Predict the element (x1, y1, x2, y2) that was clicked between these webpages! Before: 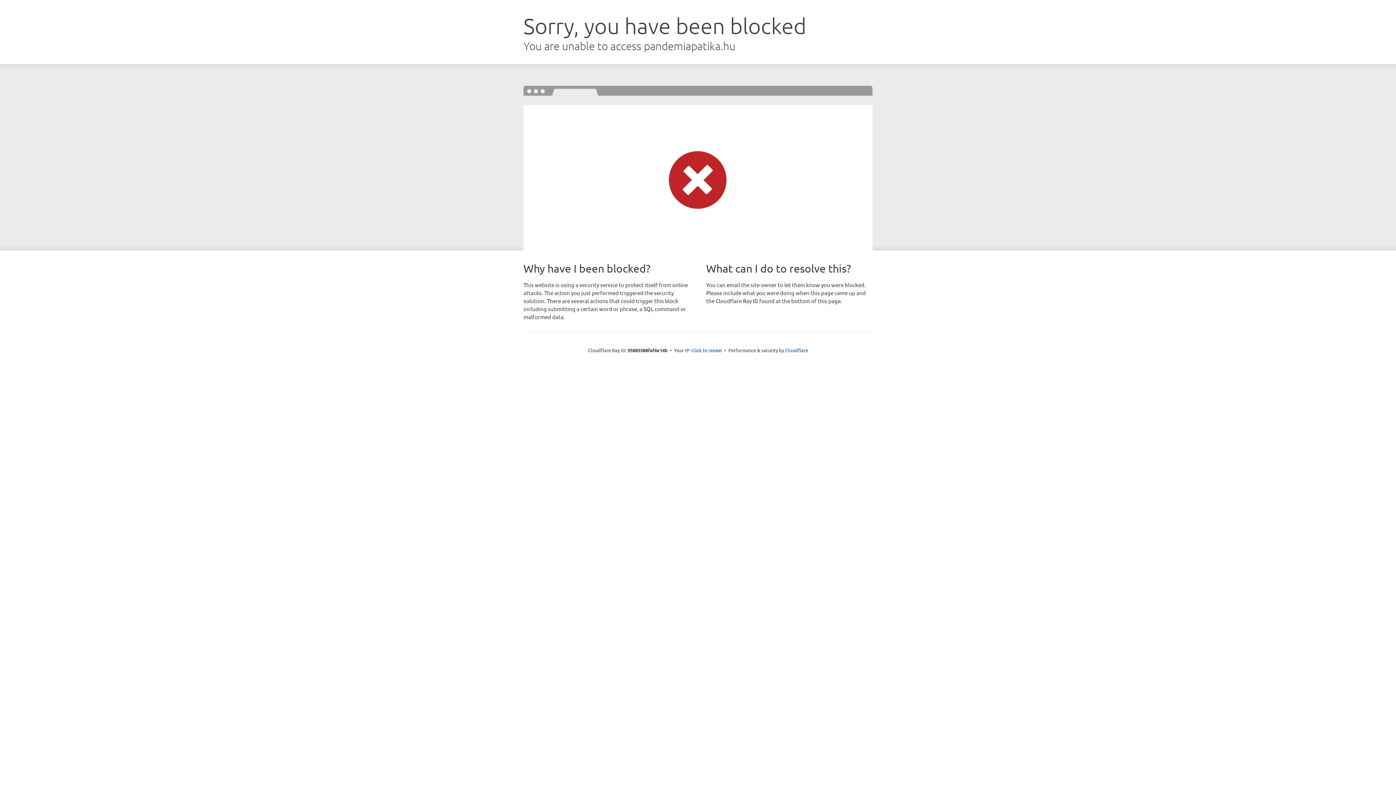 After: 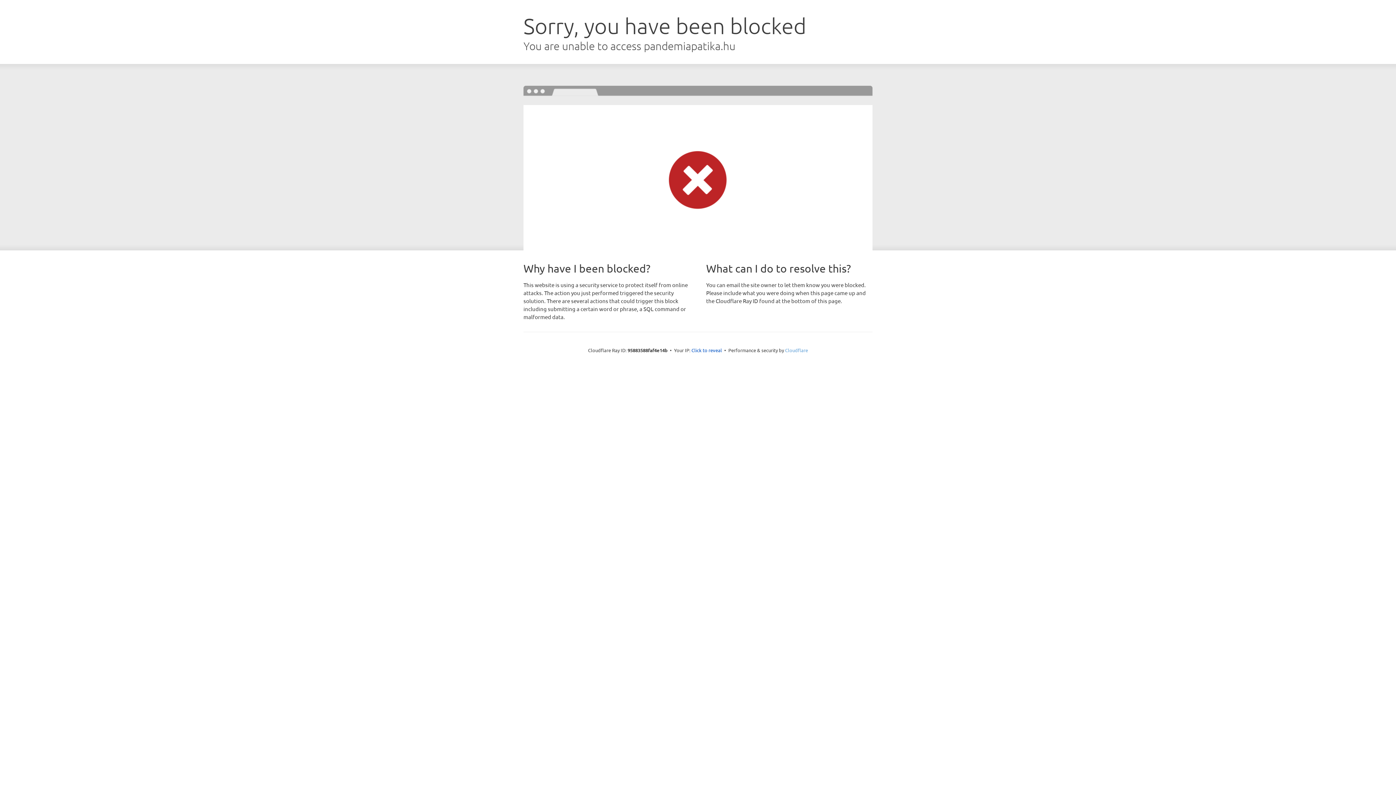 Action: label: Cloudflare bbox: (785, 347, 808, 353)